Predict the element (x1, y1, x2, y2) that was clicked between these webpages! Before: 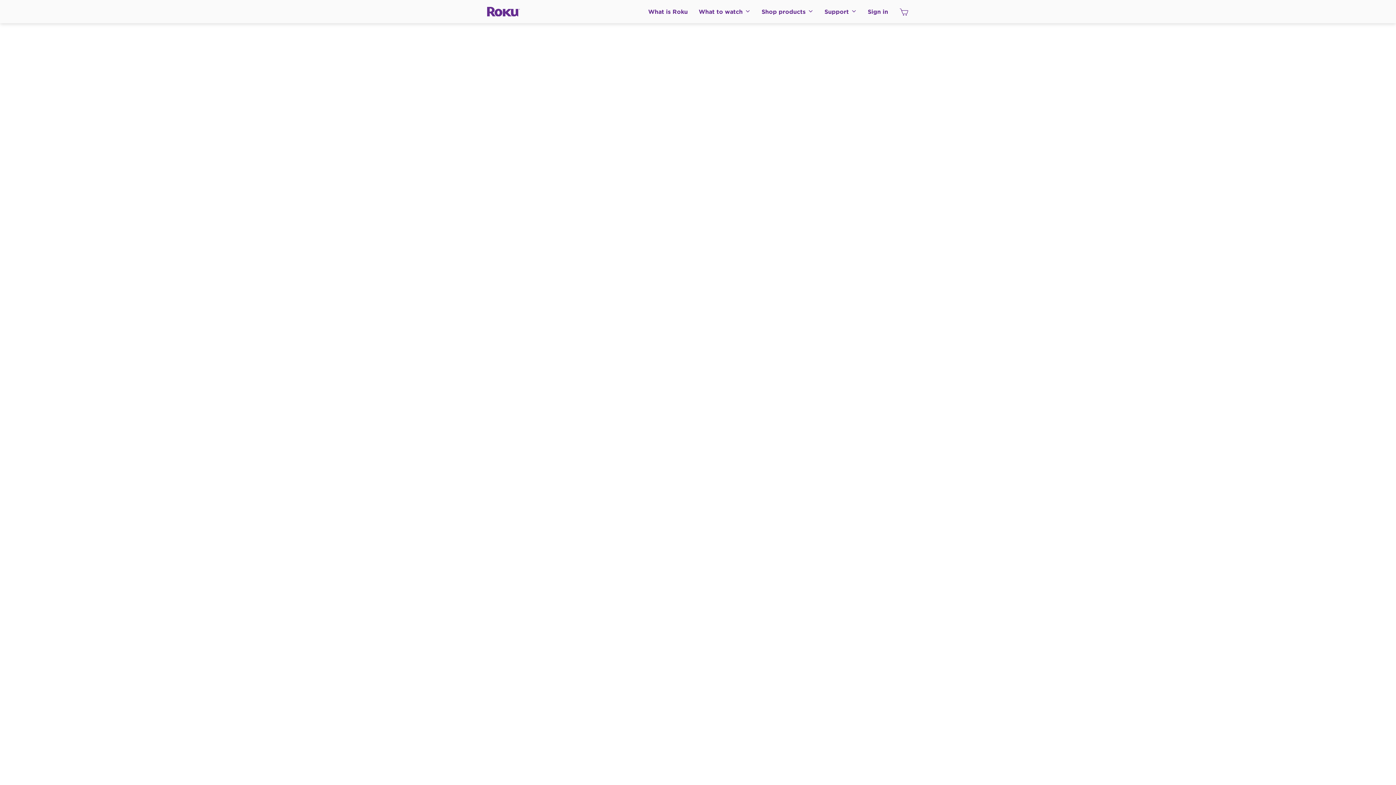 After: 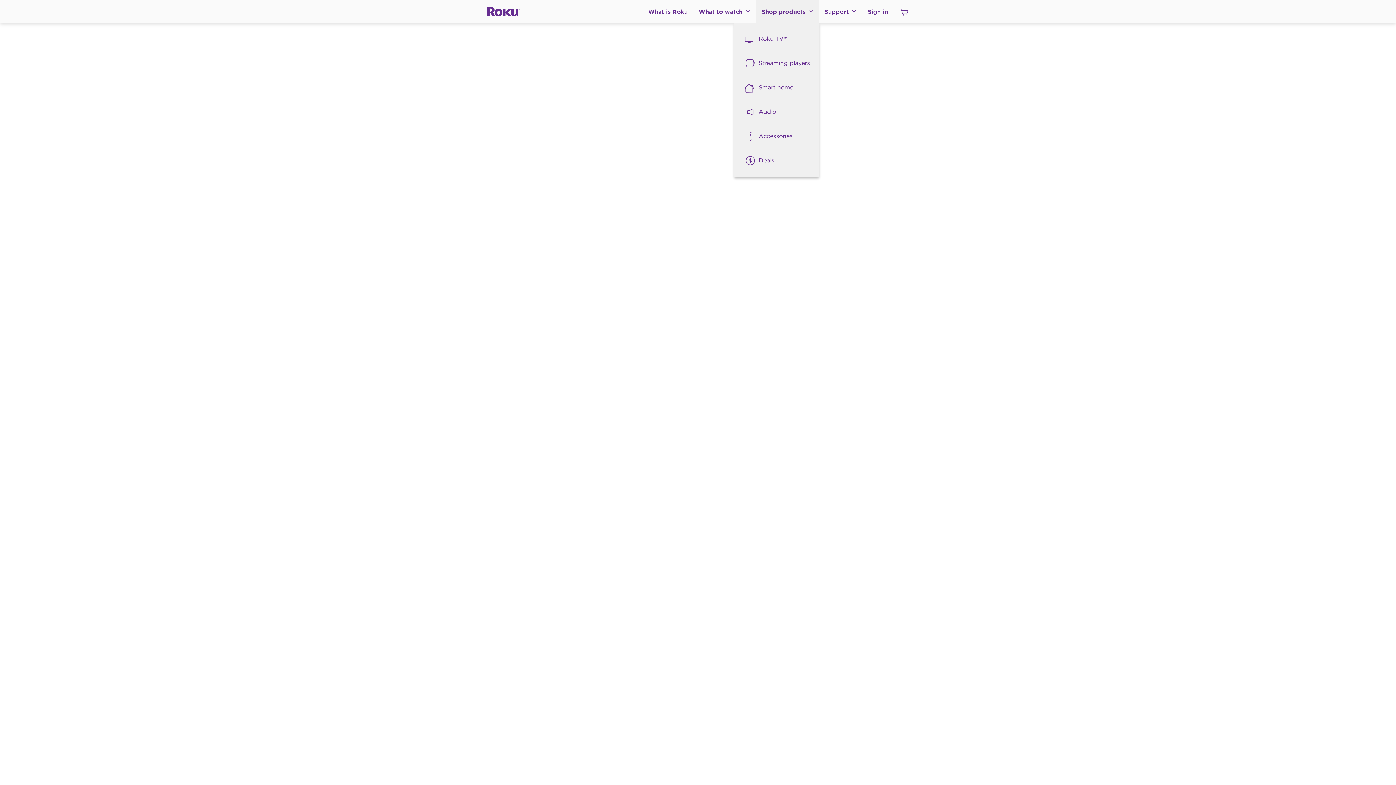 Action: bbox: (756, 0, 819, 23) label: Shop products